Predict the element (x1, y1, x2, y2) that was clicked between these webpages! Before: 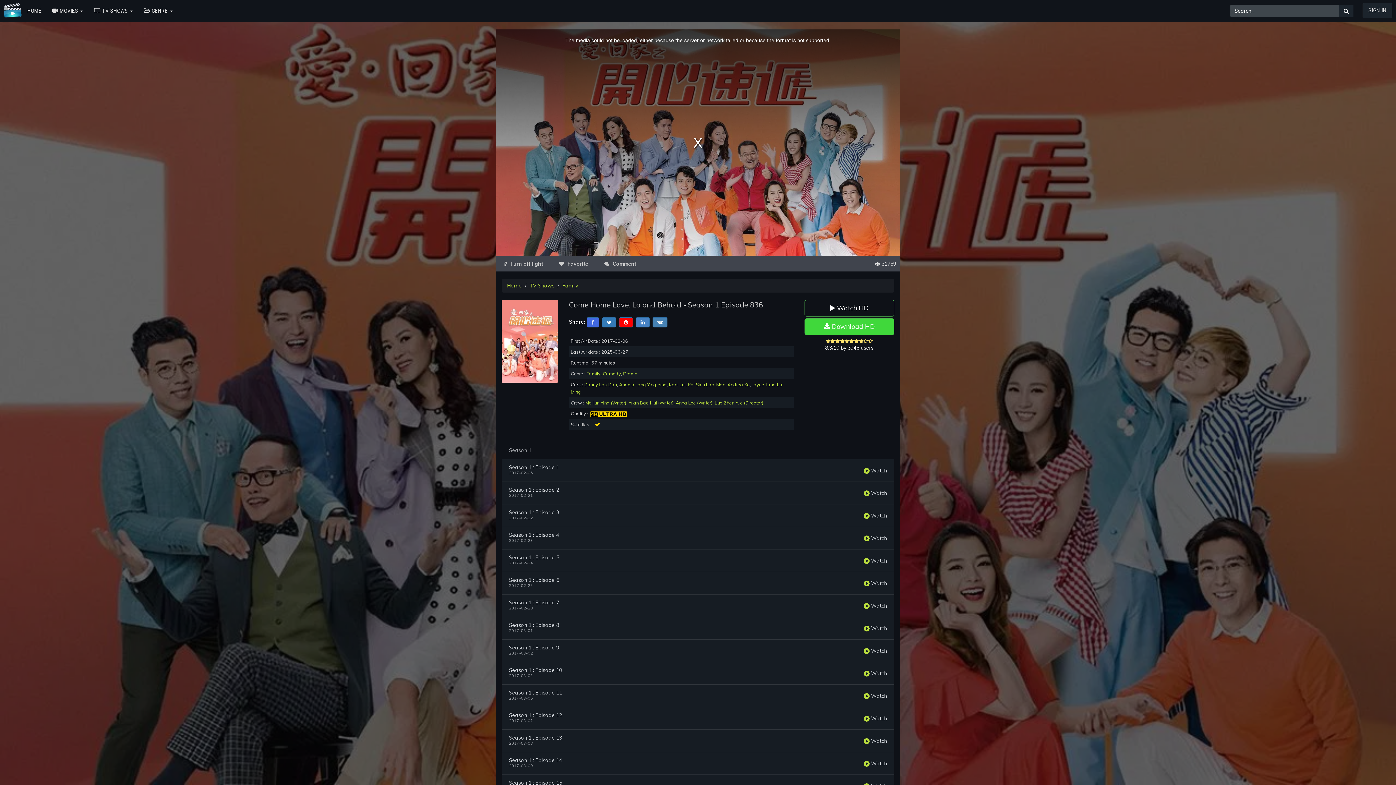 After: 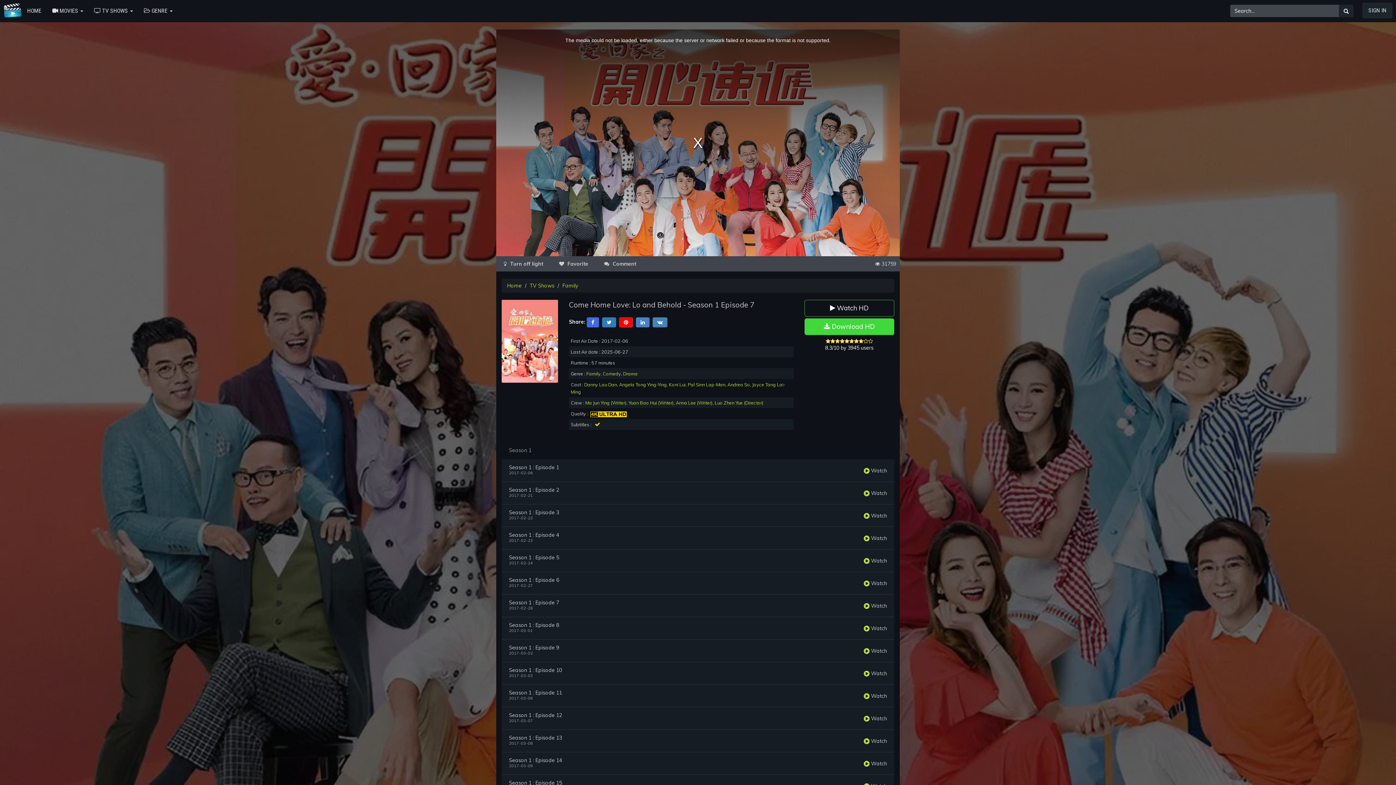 Action: label:  Watch bbox: (864, 602, 887, 609)